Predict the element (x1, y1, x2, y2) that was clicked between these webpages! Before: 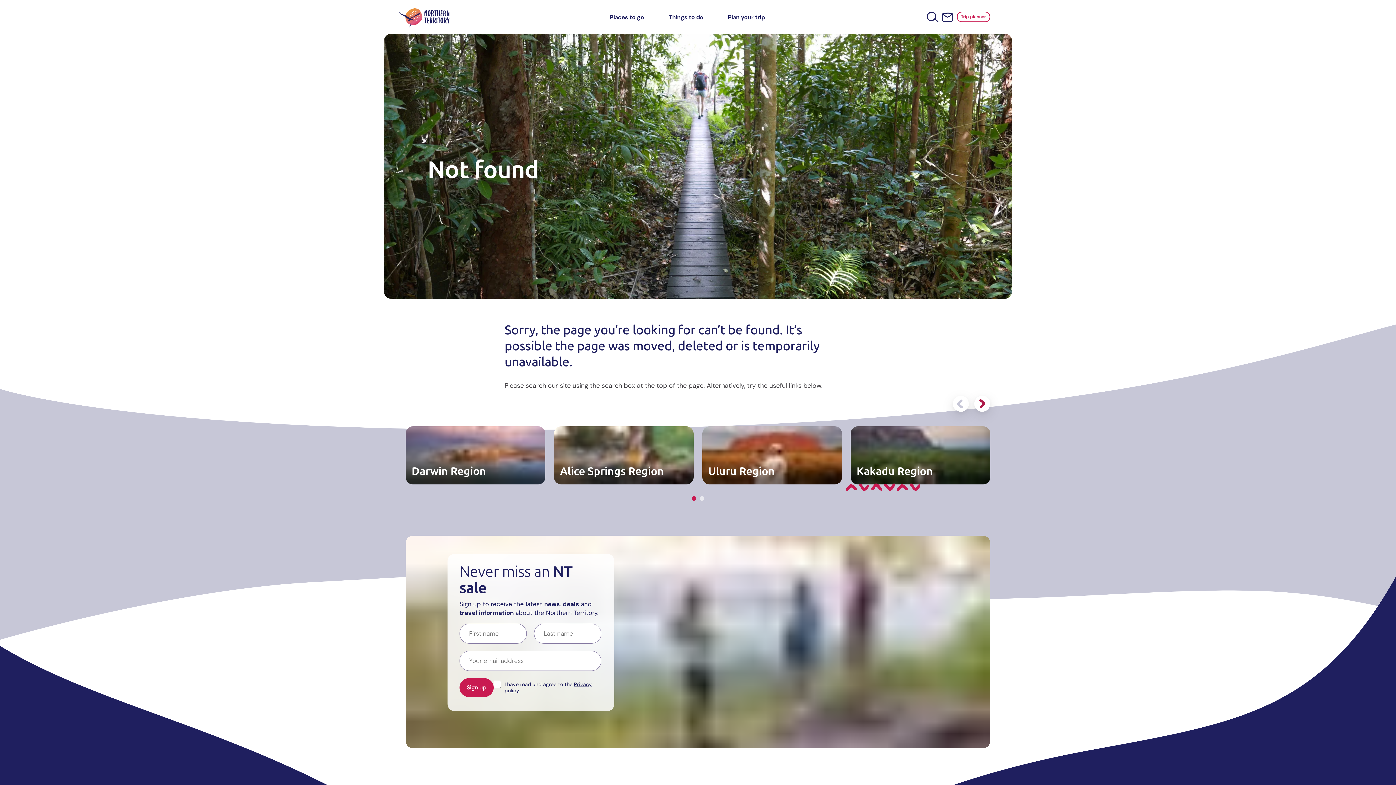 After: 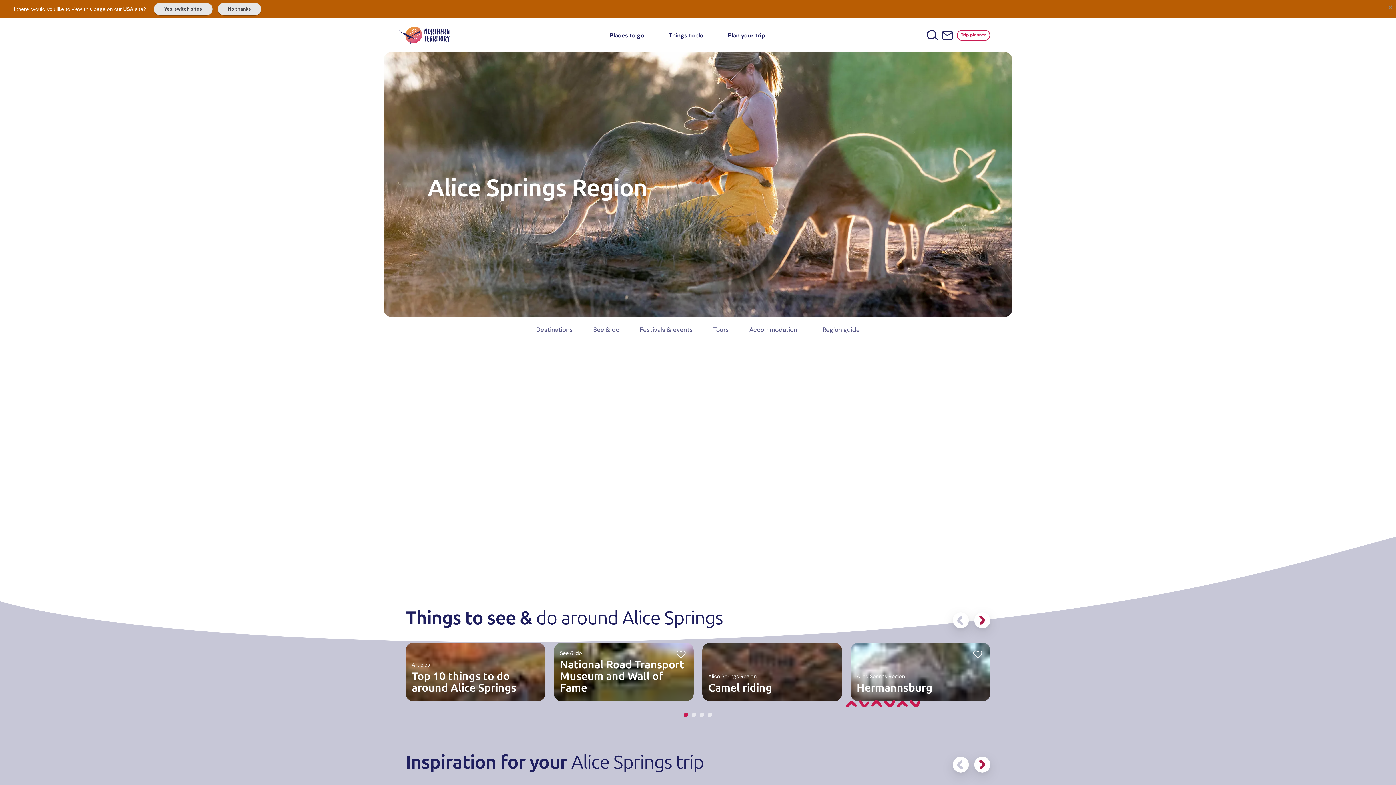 Action: label: Alice Springs Region bbox: (554, 426, 693, 484)